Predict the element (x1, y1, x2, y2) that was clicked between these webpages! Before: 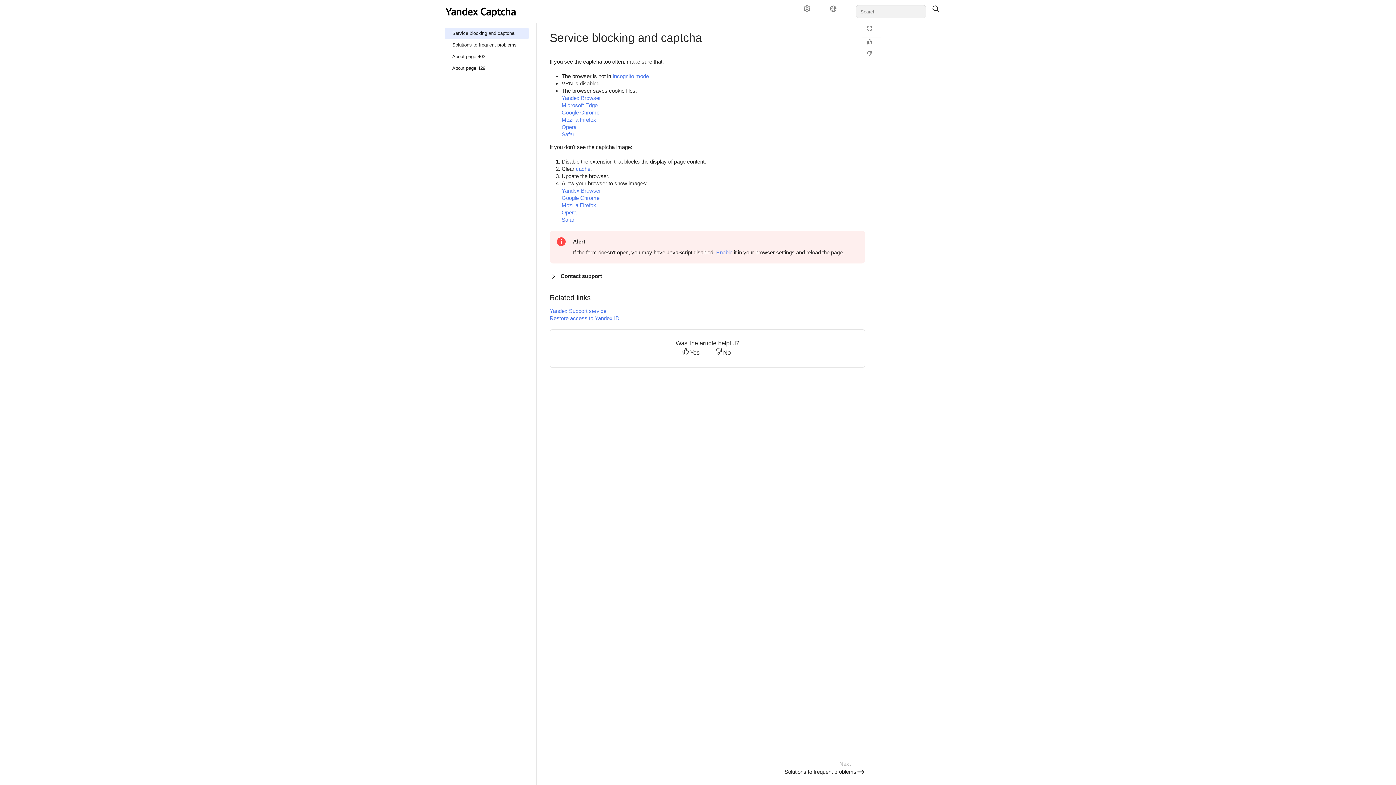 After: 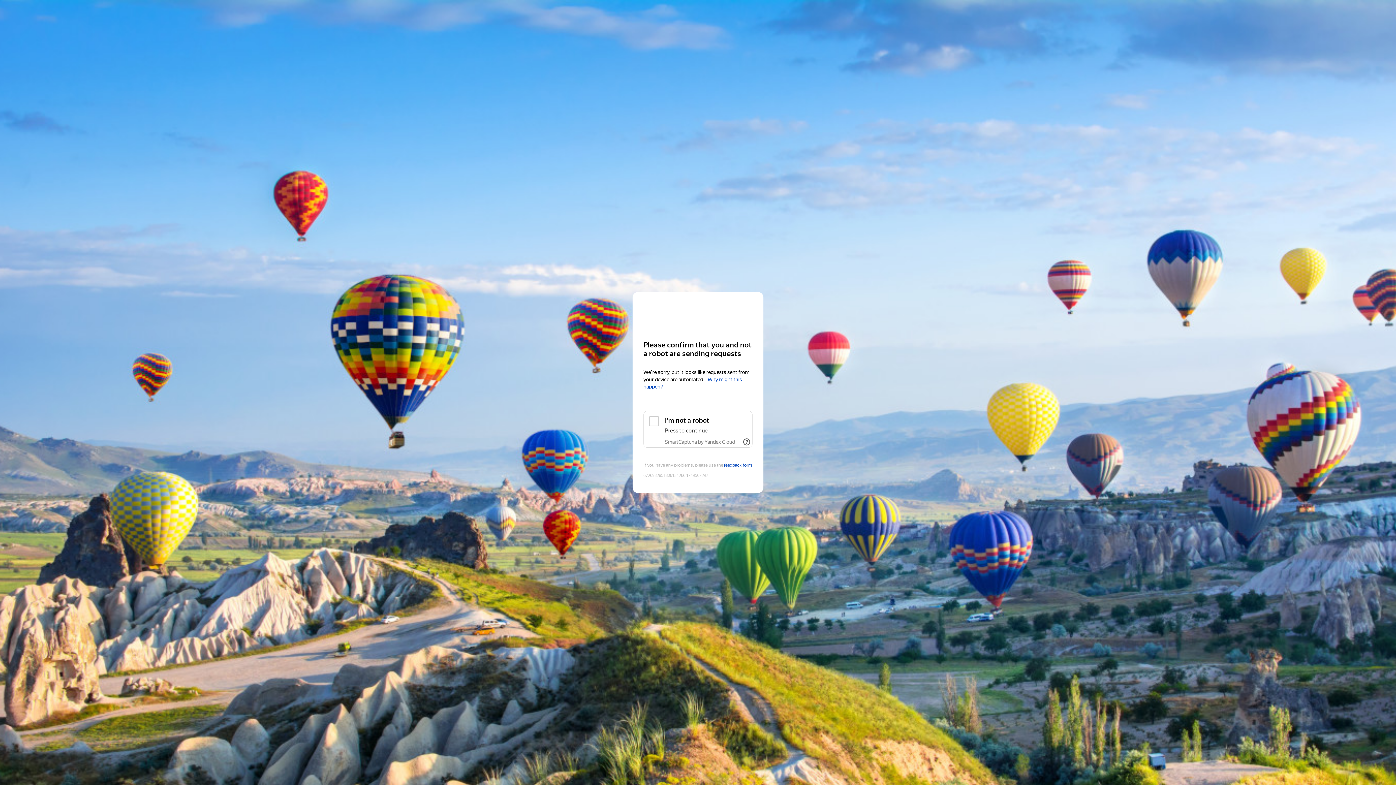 Action: bbox: (445, 62, 528, 74) label: About page 429